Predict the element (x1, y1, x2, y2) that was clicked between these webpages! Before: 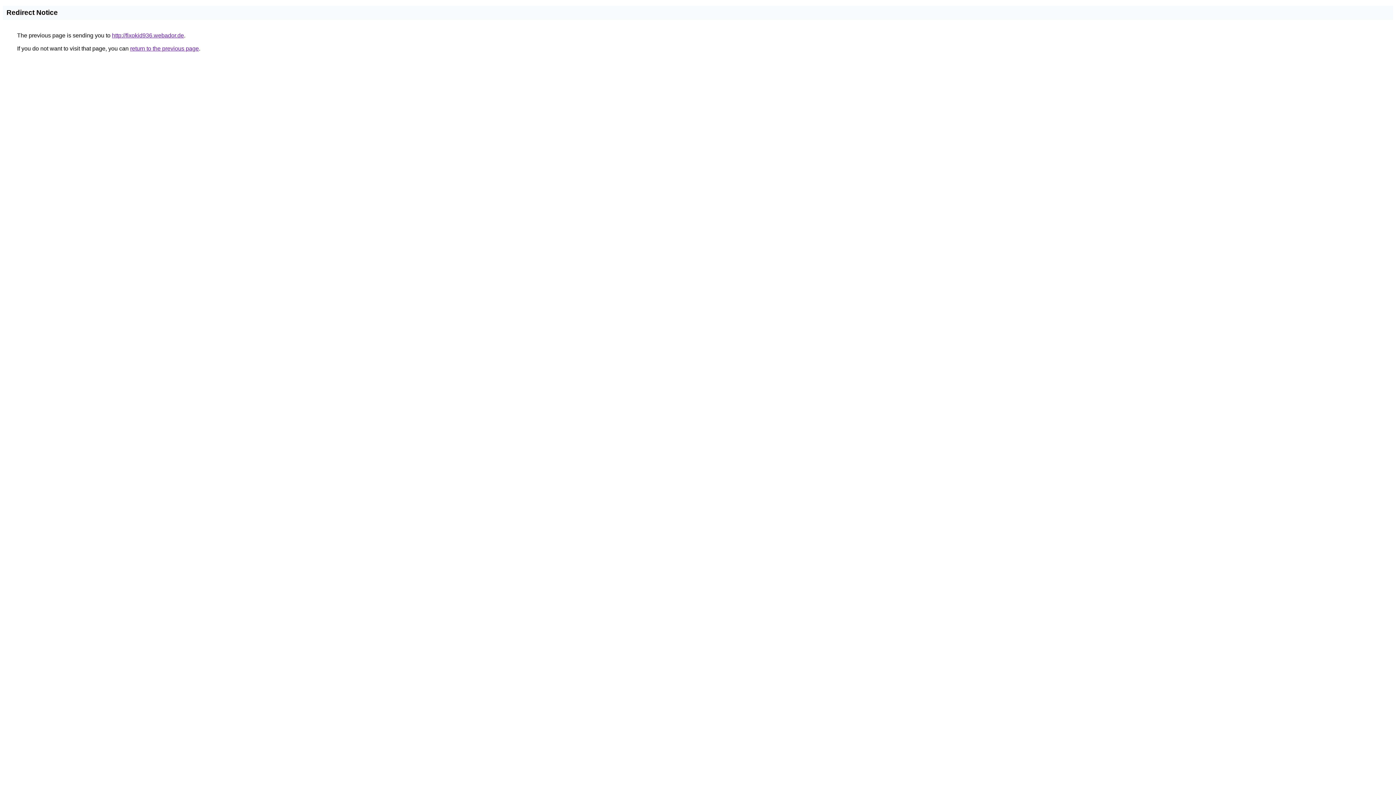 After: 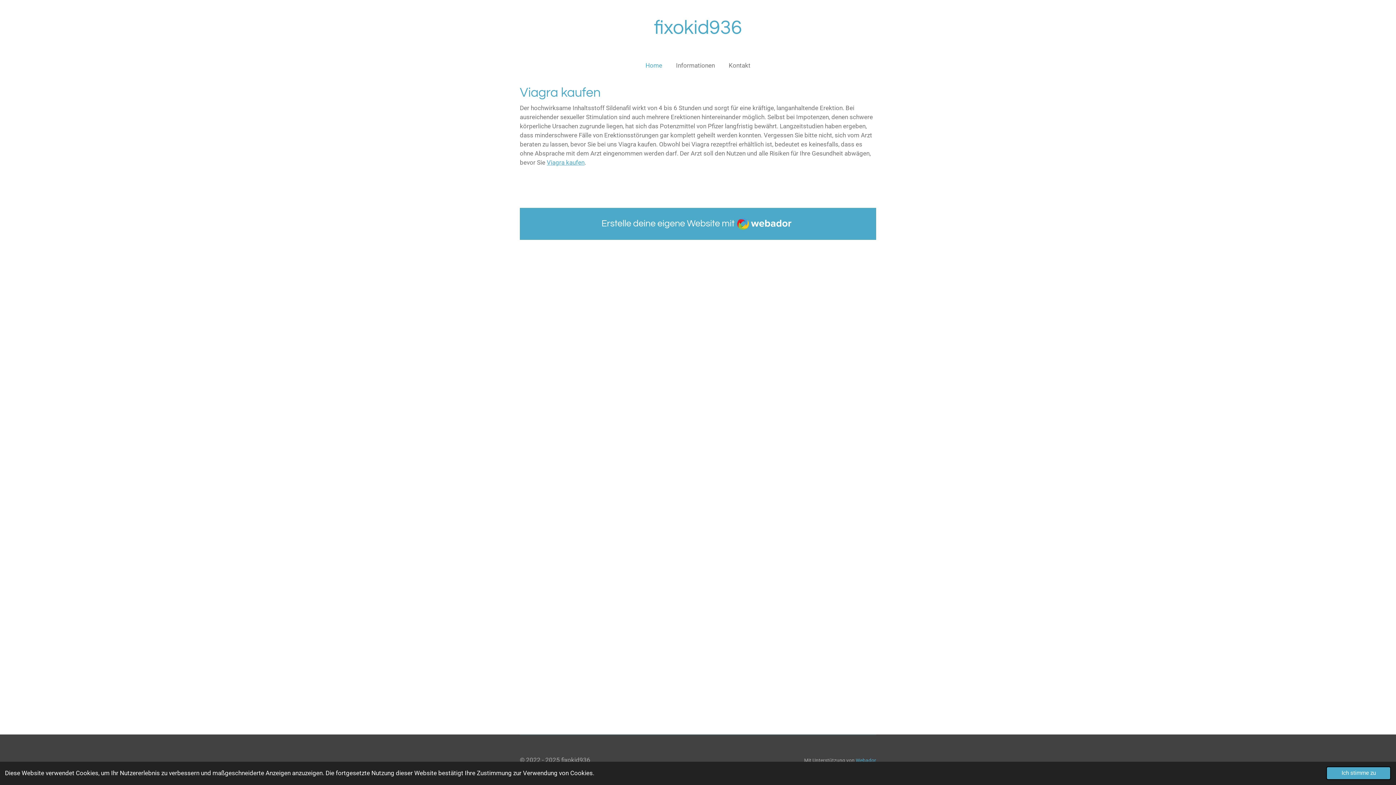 Action: bbox: (112, 32, 184, 38) label: http://fixokid936.webador.de